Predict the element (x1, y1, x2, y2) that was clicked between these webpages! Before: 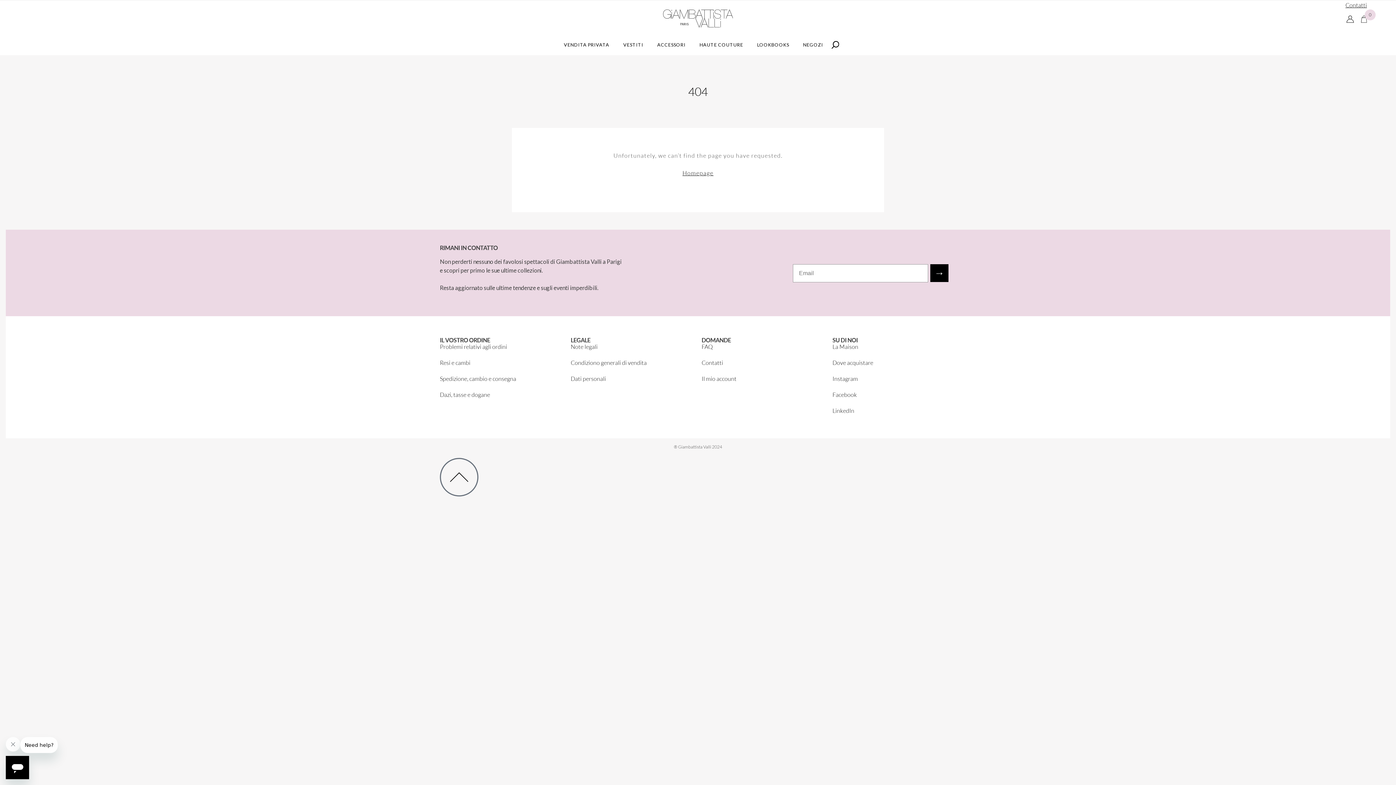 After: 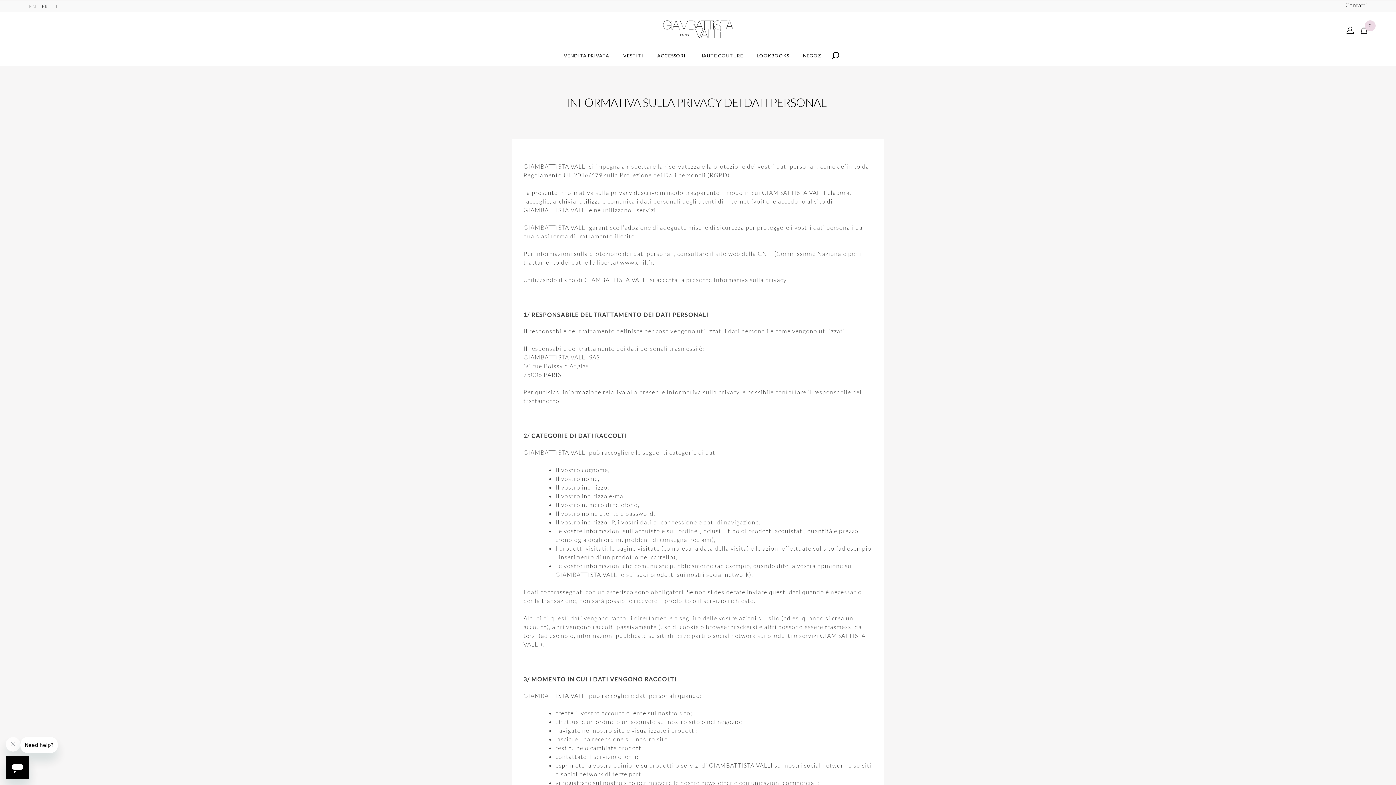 Action: label: Dati personali bbox: (570, 375, 606, 382)